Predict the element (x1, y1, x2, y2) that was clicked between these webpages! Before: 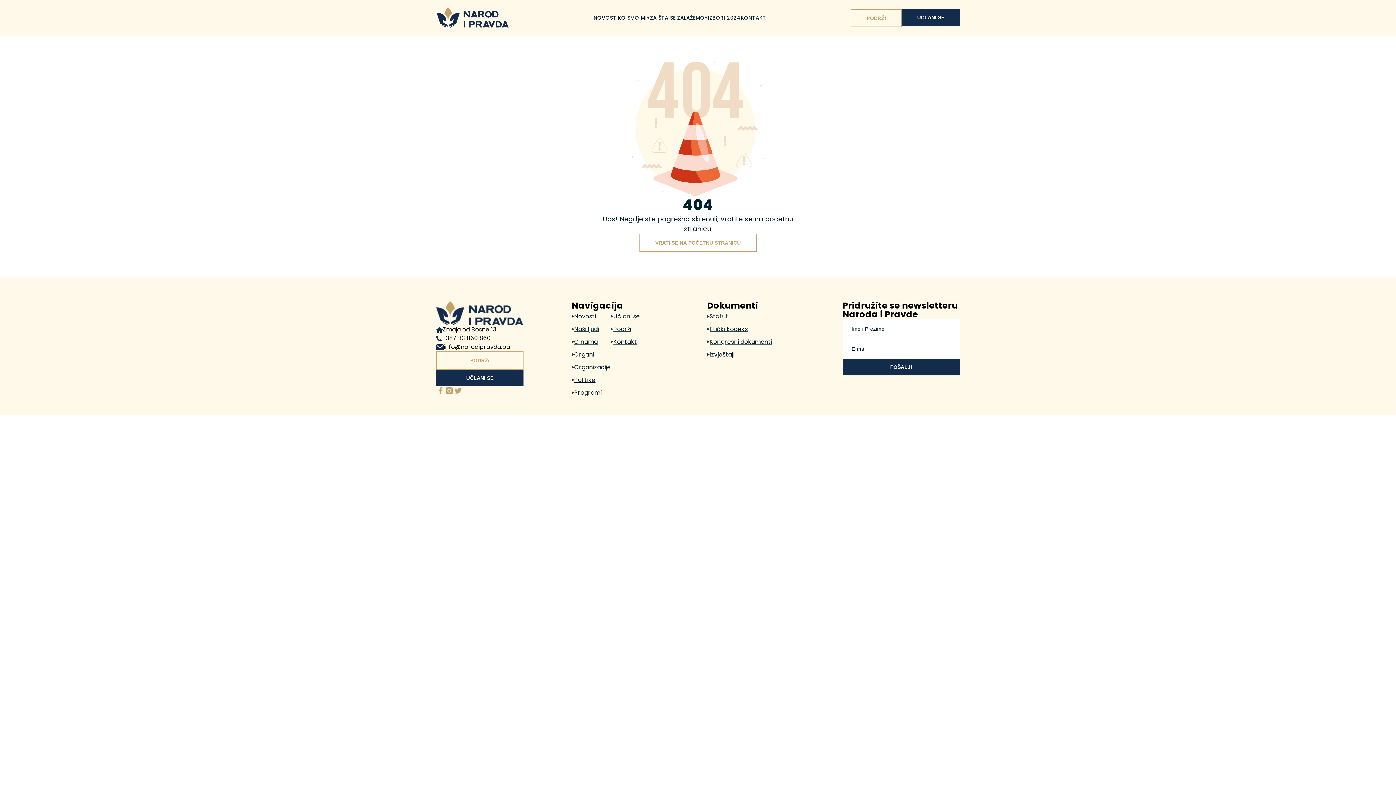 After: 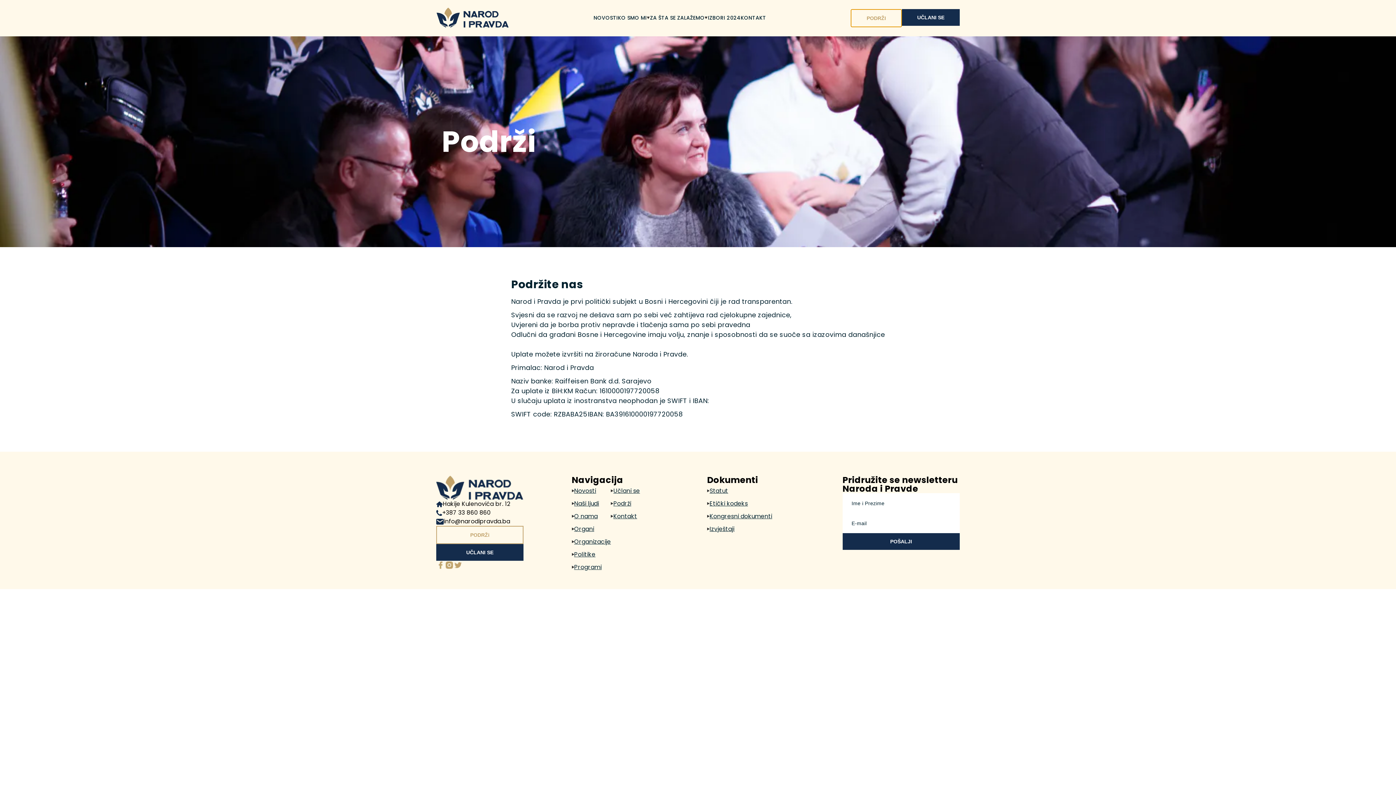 Action: bbox: (850, 9, 902, 27) label: PODRŽI